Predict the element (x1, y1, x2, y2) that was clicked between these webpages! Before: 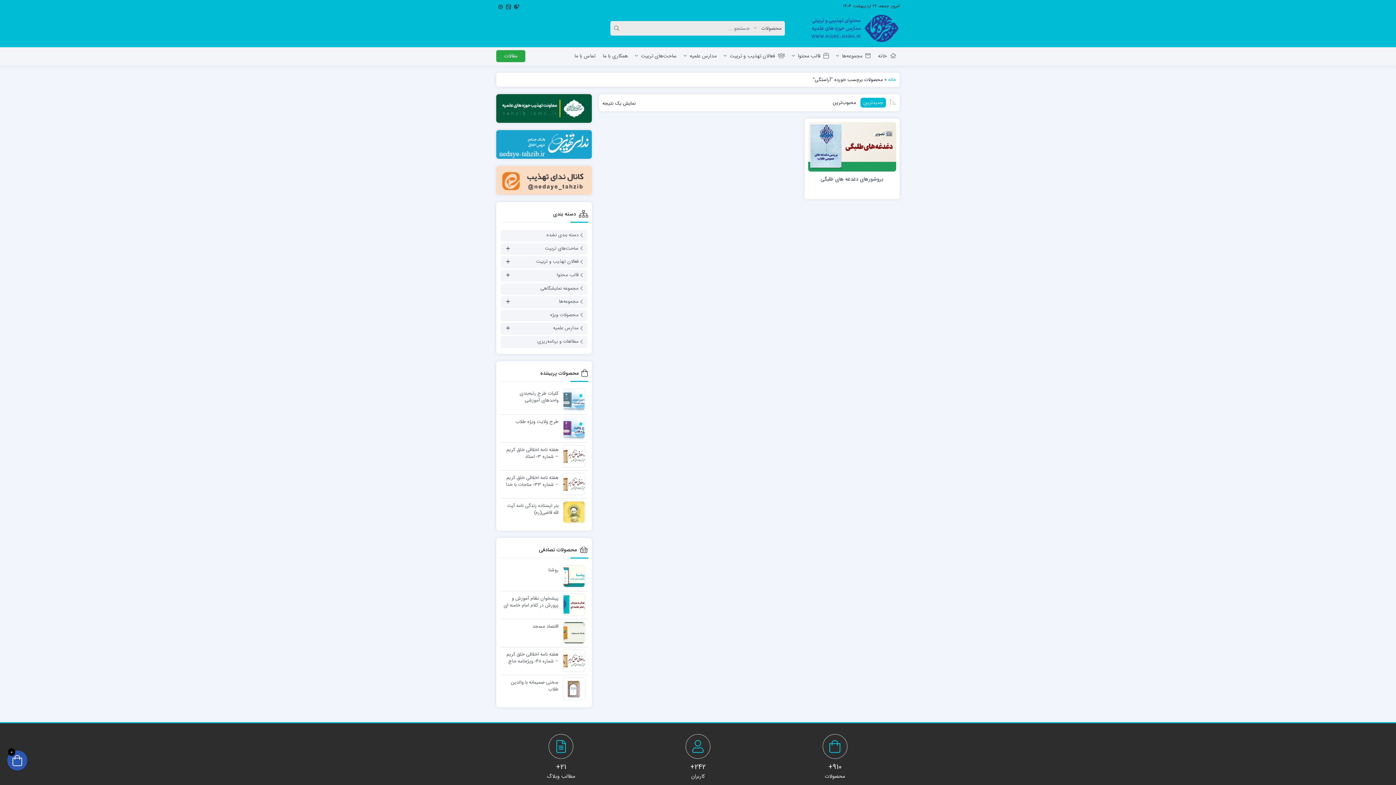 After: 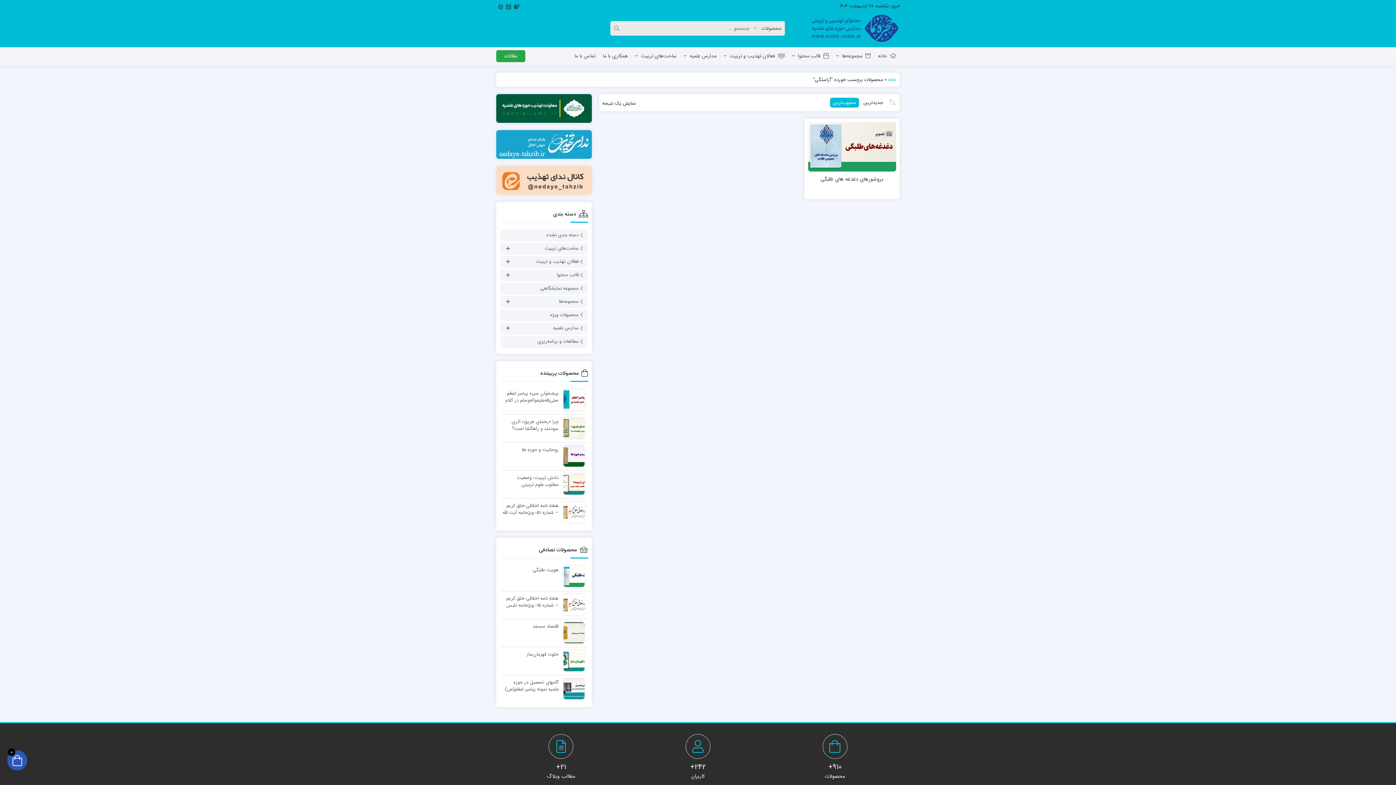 Action: bbox: (830, 97, 859, 107) label: محبوب‌ترین